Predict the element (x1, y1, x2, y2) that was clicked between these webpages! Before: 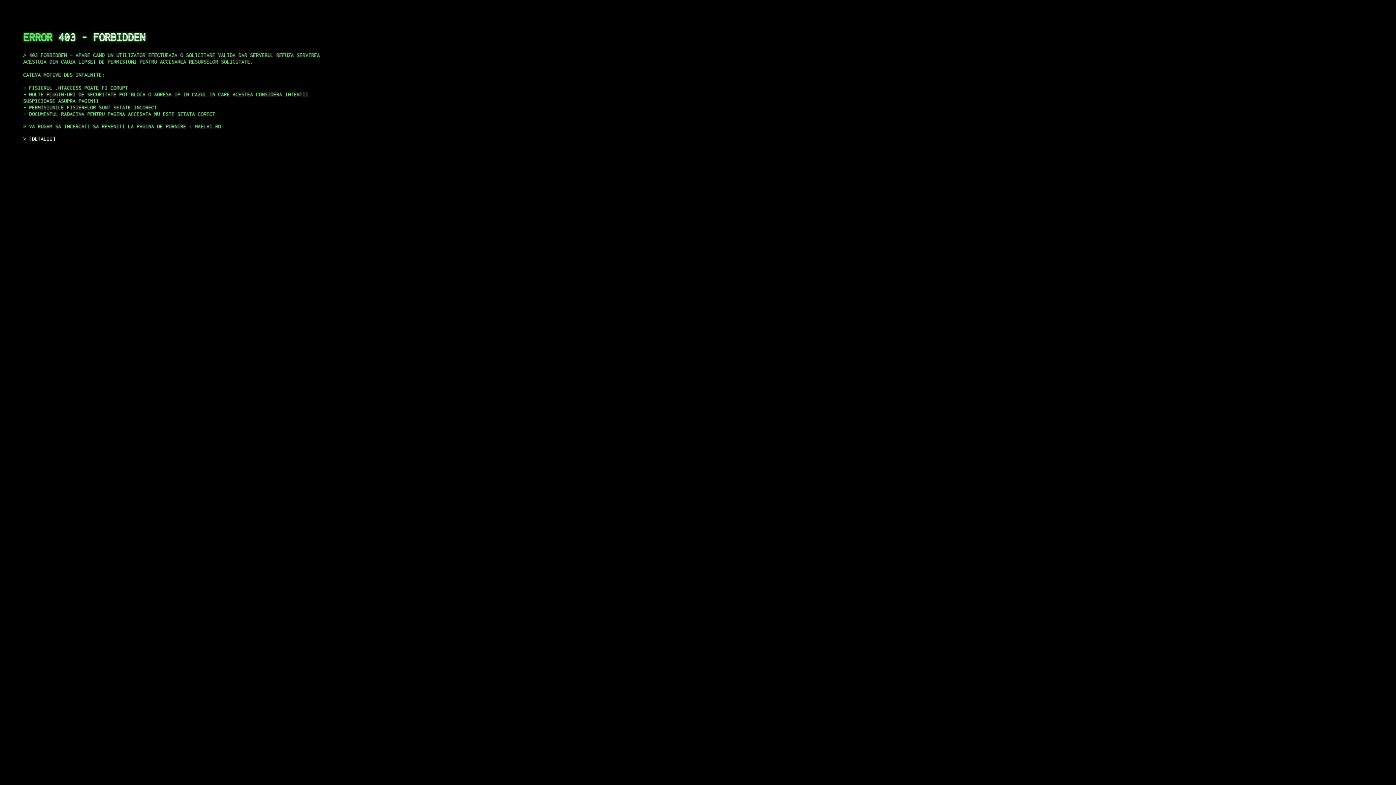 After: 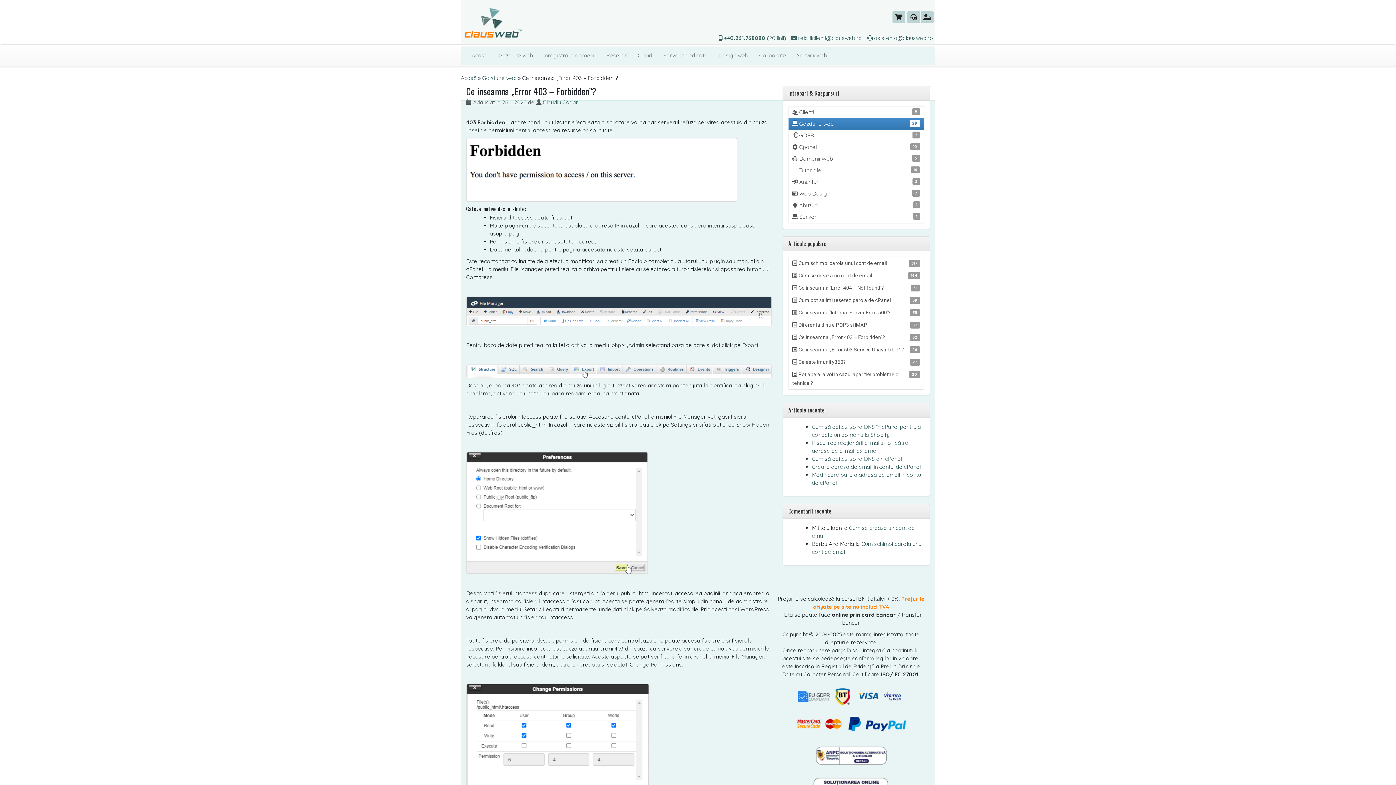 Action: bbox: (29, 135, 55, 141) label: DETALII